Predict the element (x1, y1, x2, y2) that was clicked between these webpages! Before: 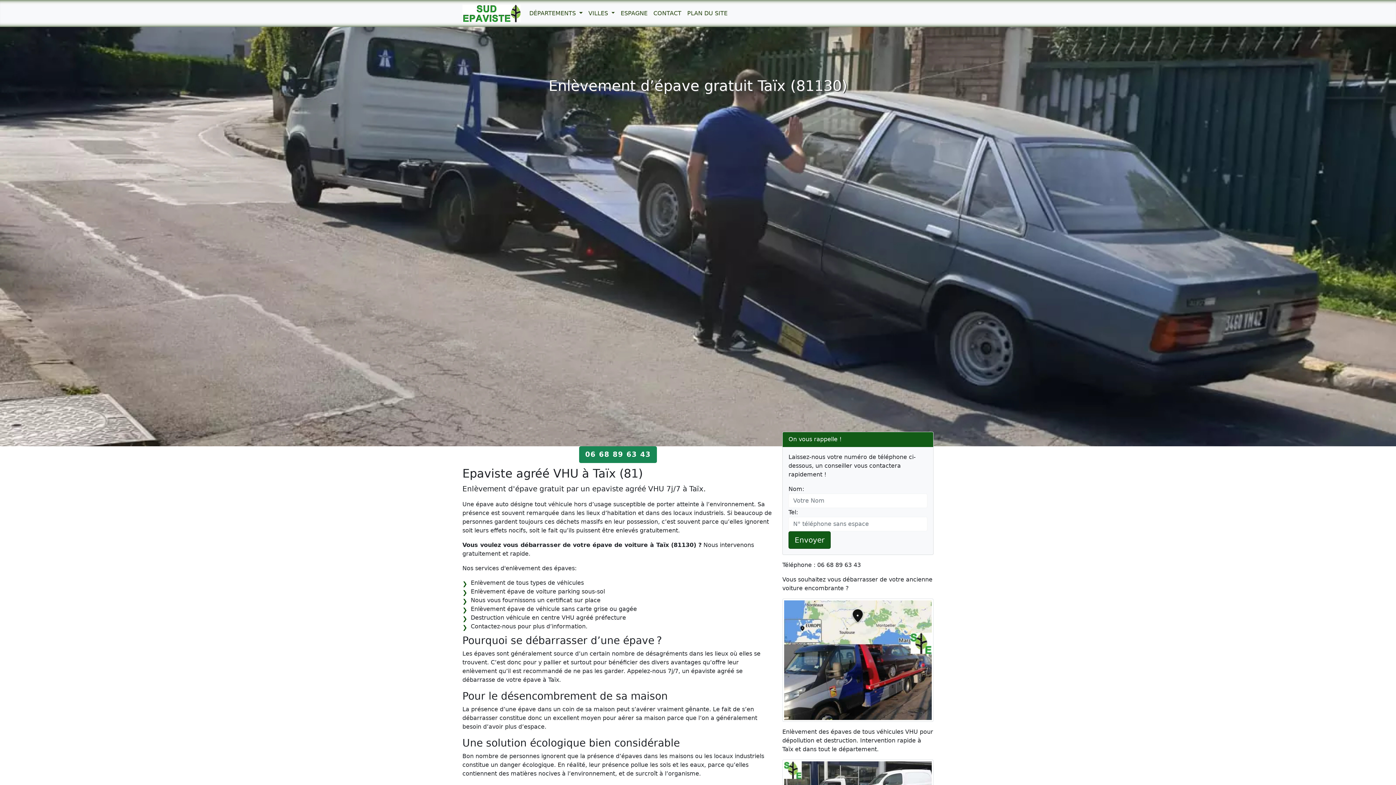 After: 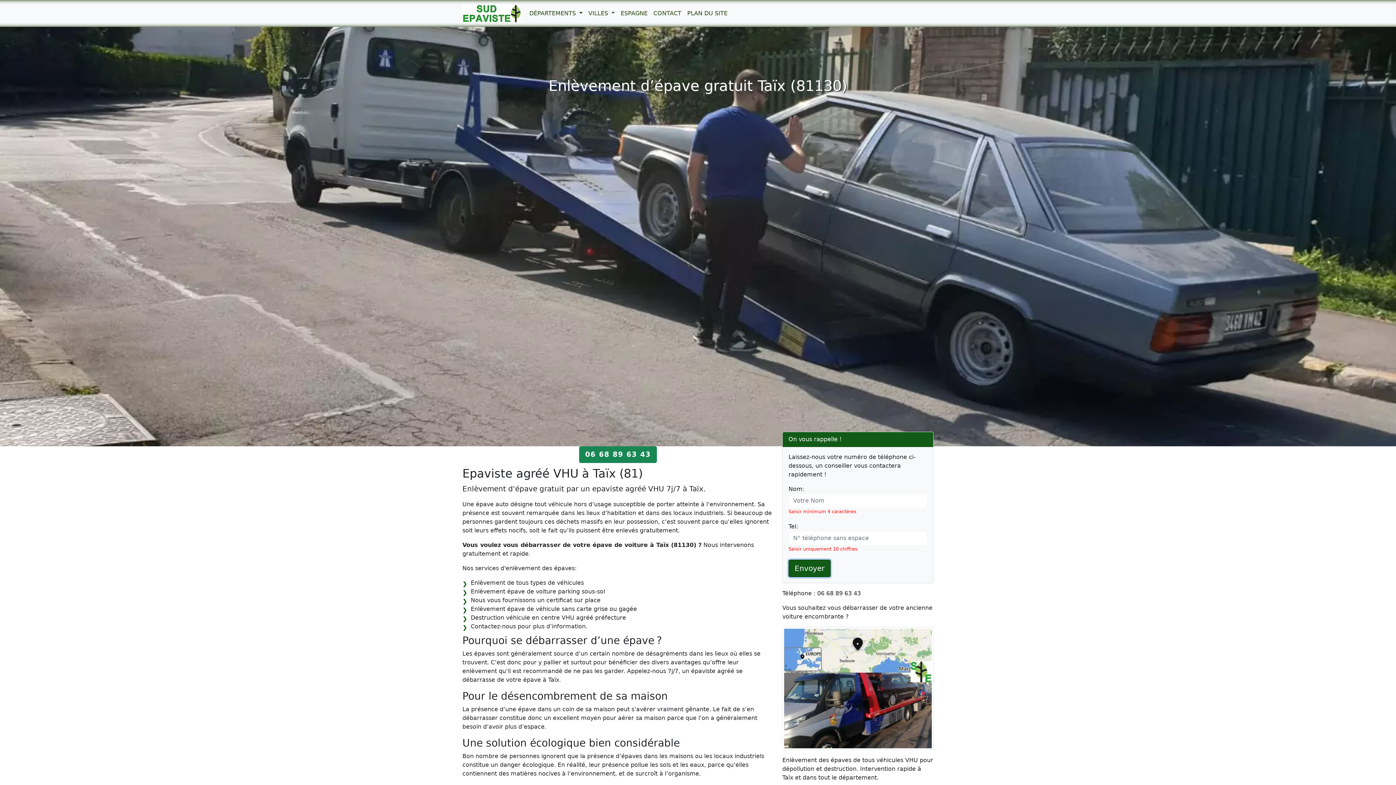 Action: bbox: (788, 531, 830, 549) label: Envoyer